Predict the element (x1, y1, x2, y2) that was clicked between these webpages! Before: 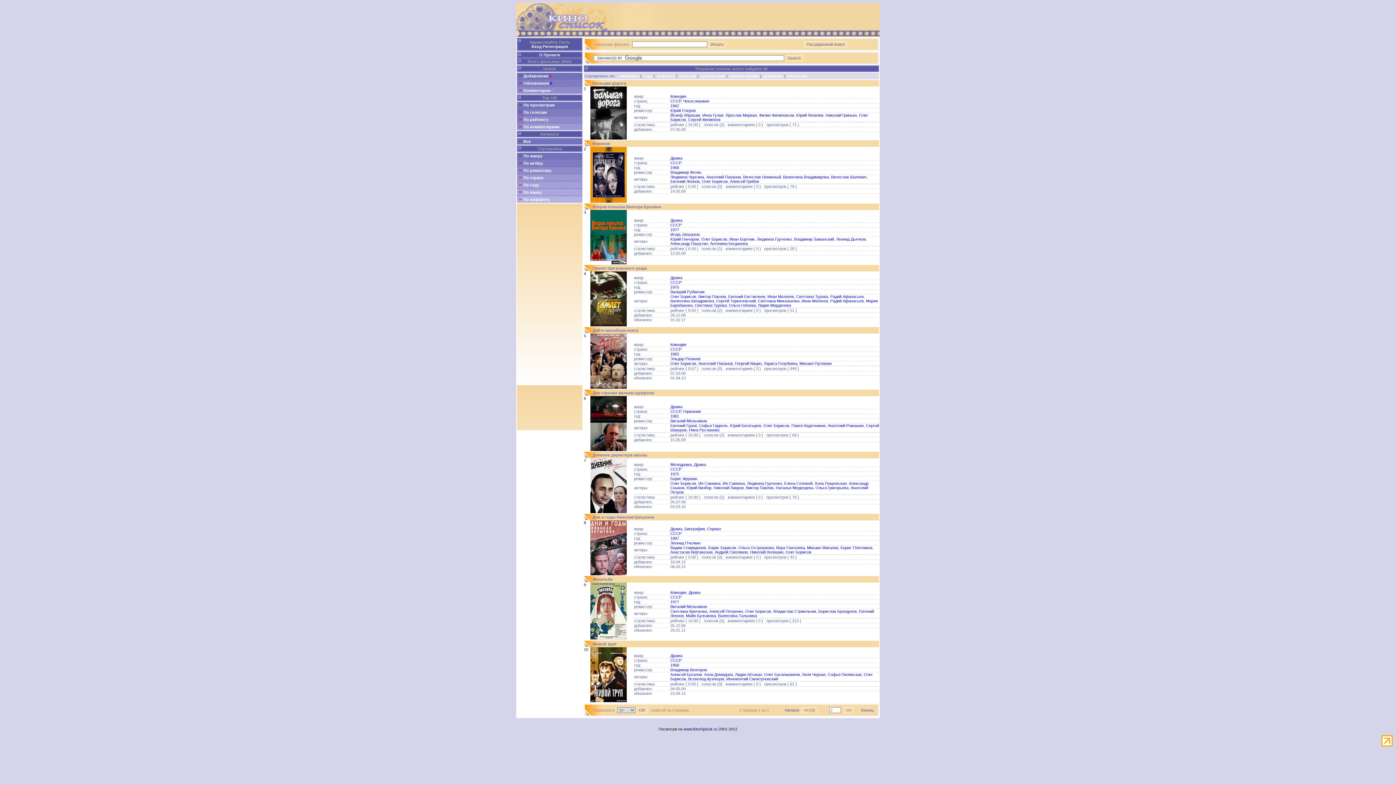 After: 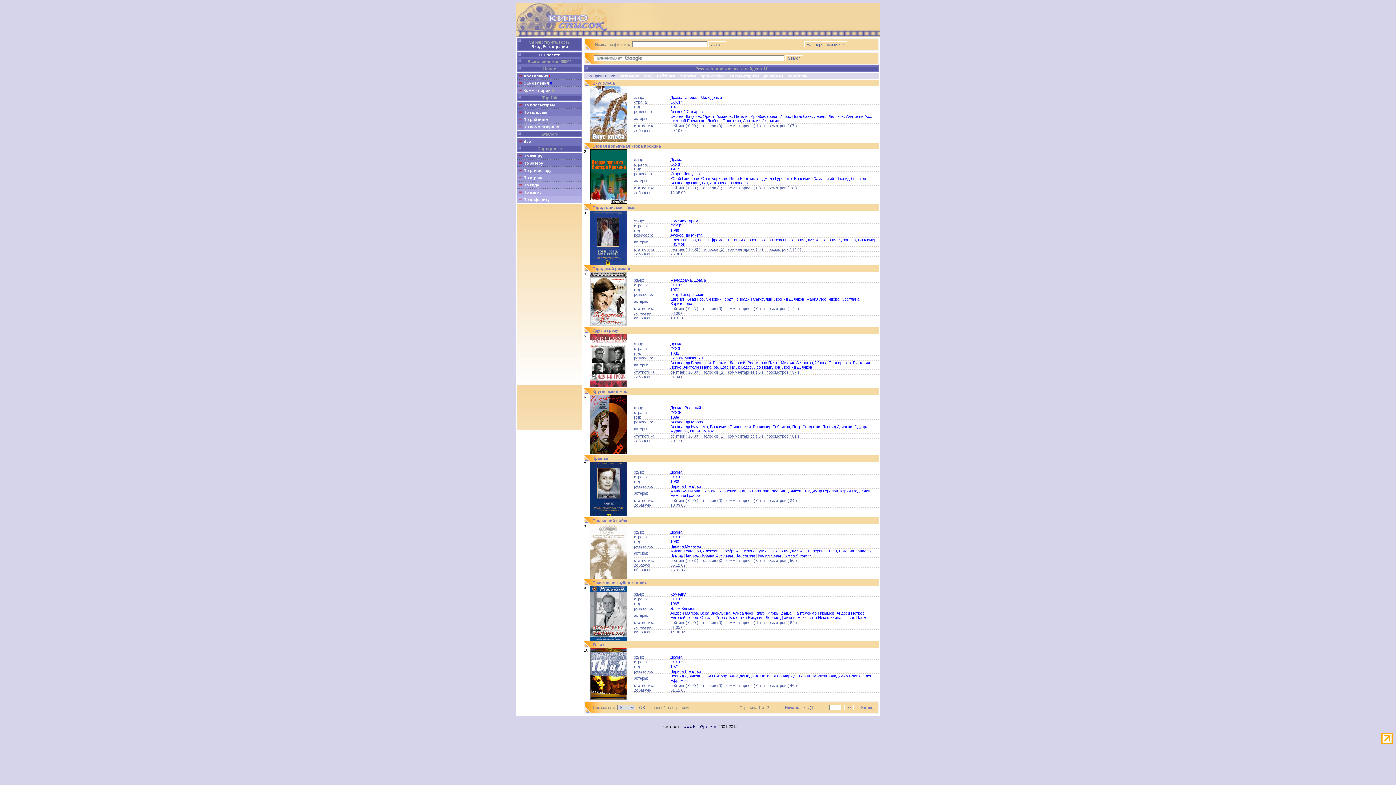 Action: bbox: (836, 237, 866, 241) label: Леонид Дьячков